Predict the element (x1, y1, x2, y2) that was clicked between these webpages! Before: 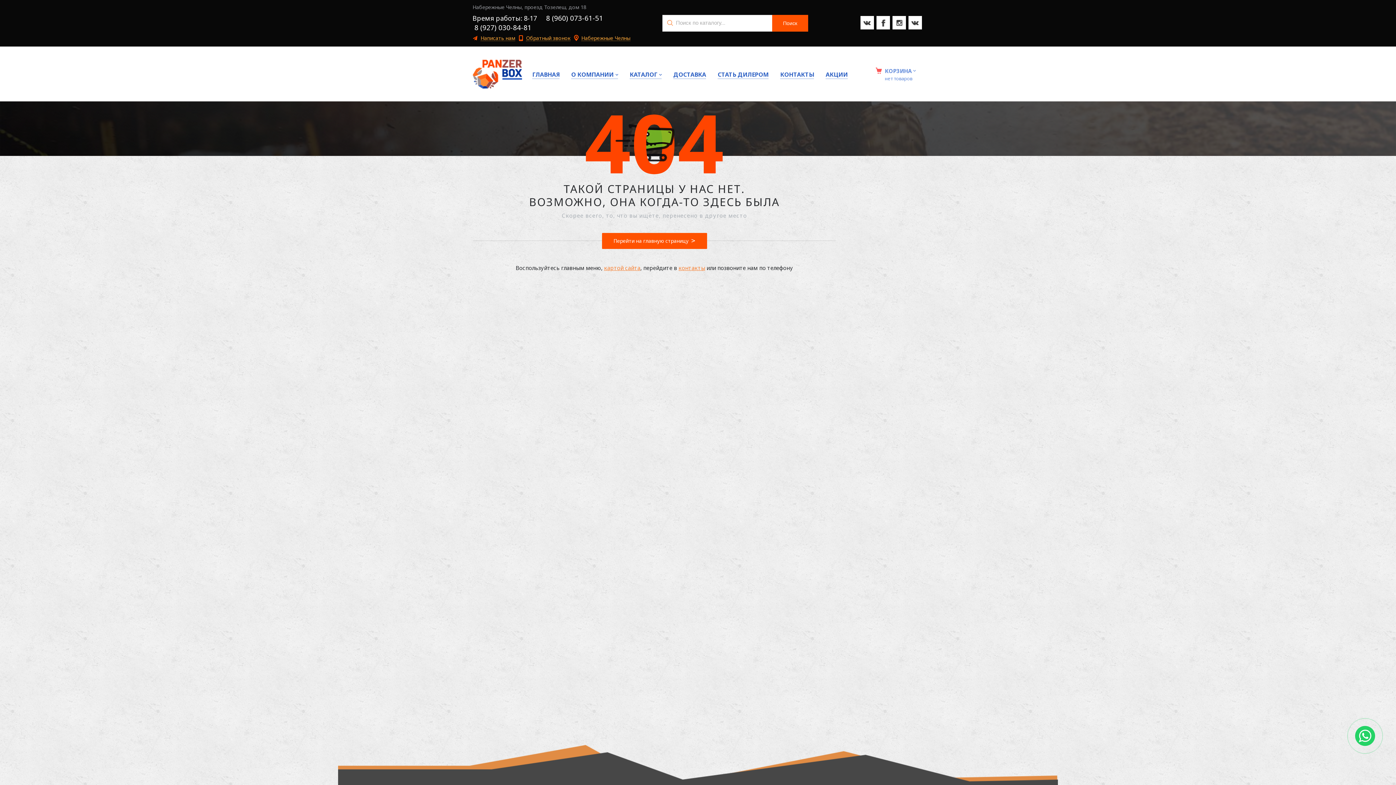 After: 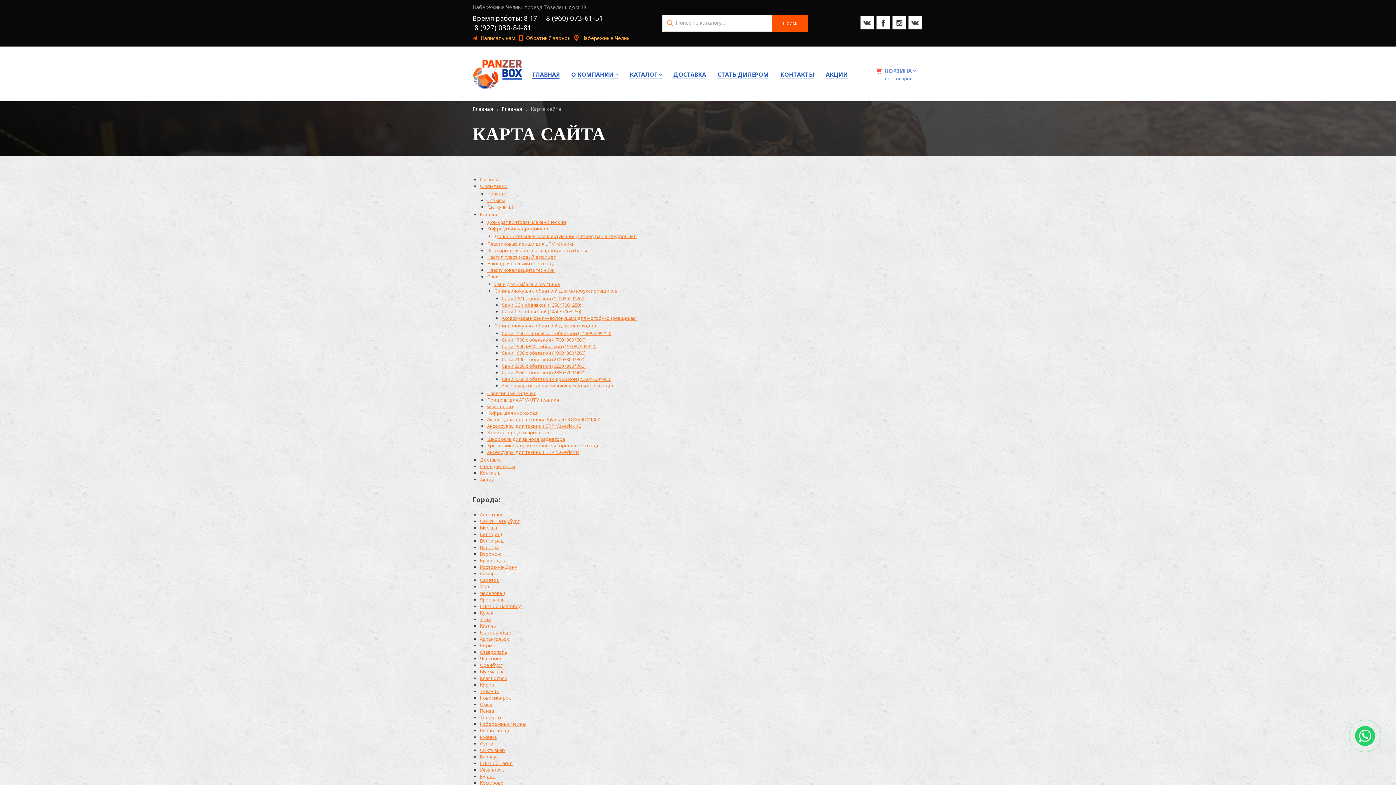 Action: label: картой сайта bbox: (604, 264, 640, 271)